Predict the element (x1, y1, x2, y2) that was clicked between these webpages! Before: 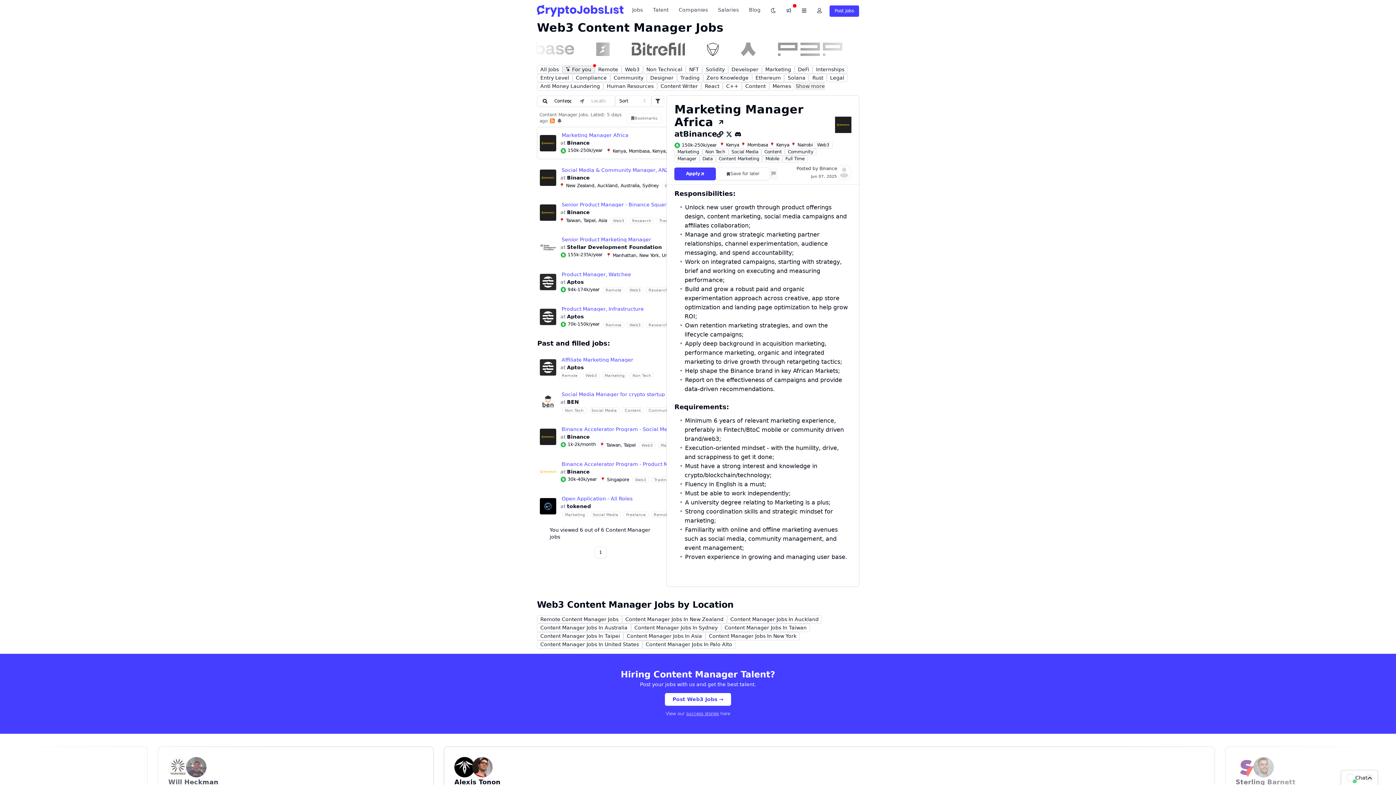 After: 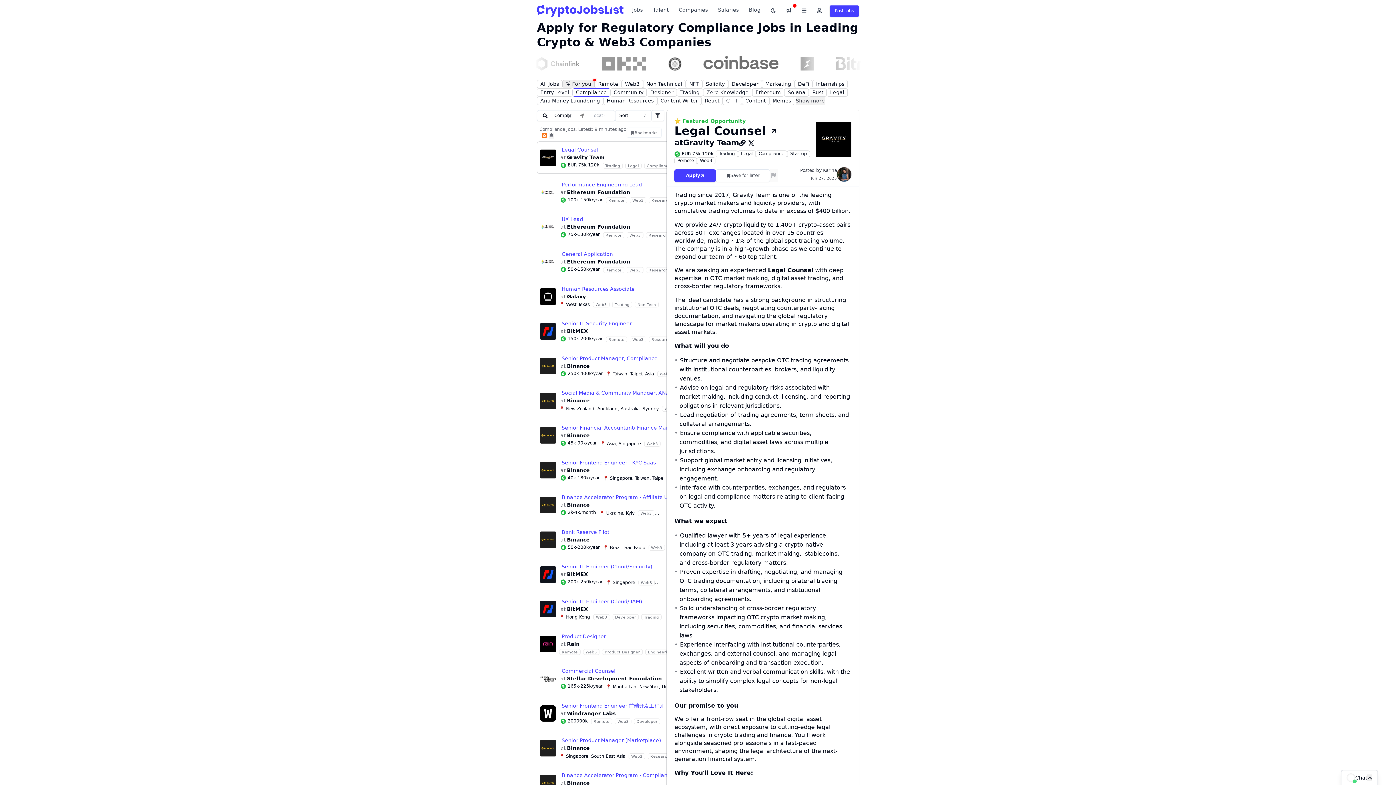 Action: bbox: (572, 73, 610, 82) label: Compliance